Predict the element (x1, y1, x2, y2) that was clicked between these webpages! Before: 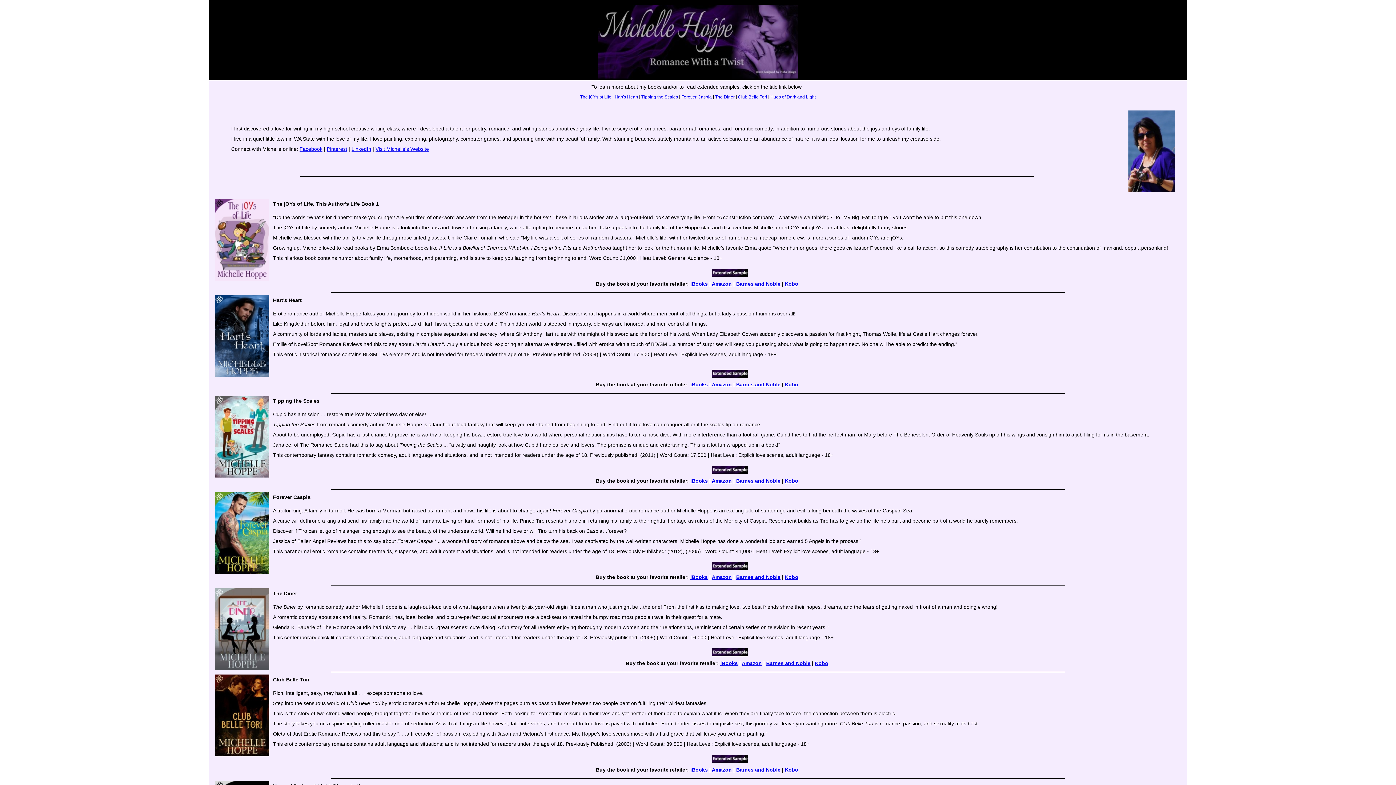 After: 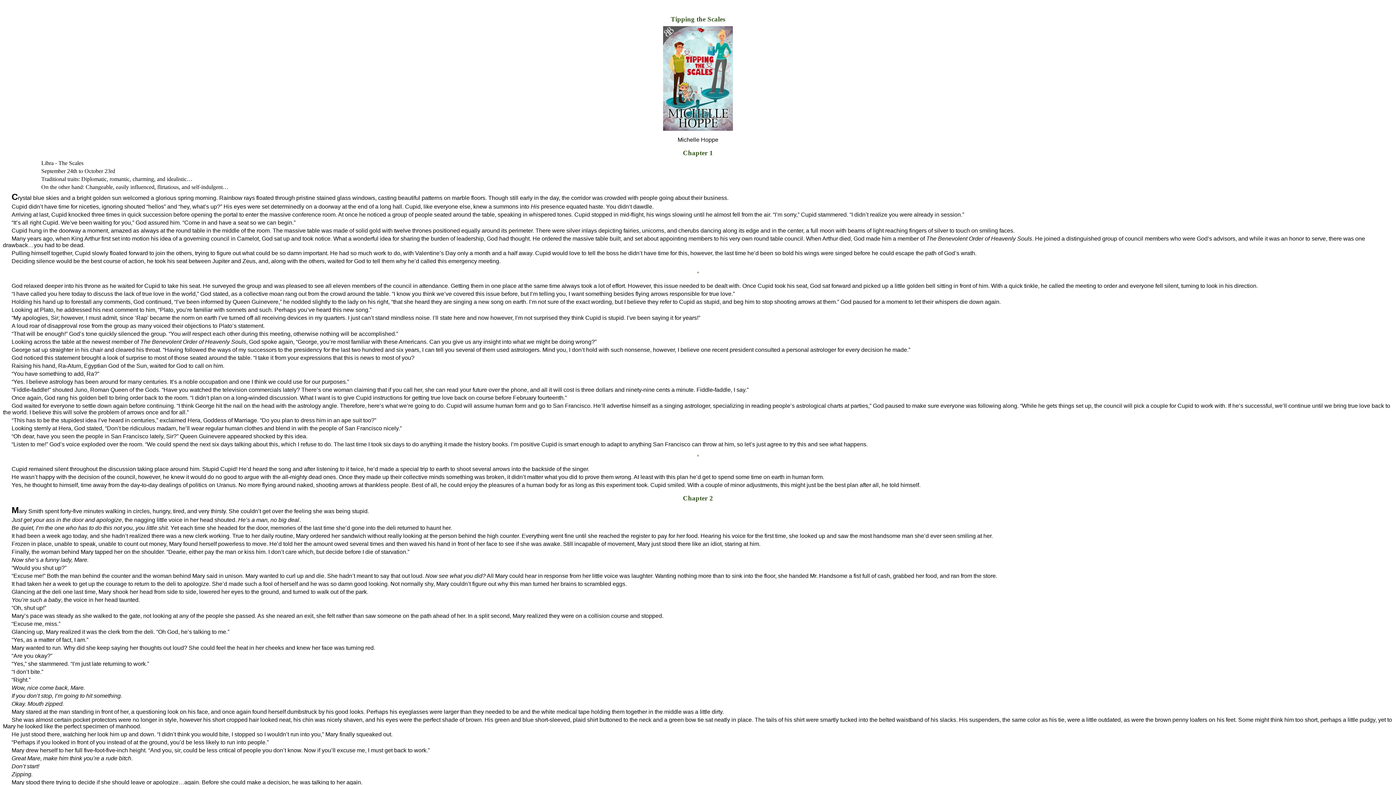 Action: bbox: (711, 470, 748, 475)